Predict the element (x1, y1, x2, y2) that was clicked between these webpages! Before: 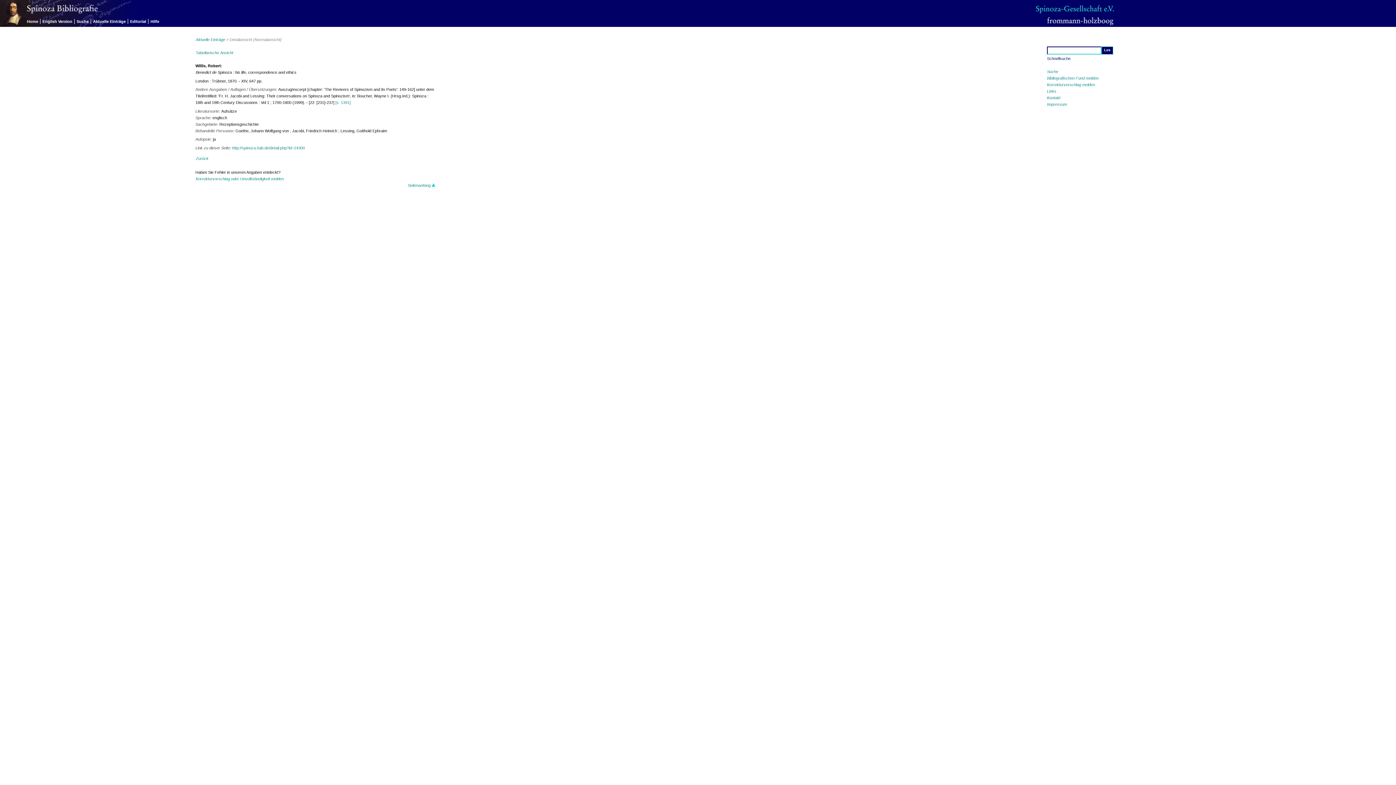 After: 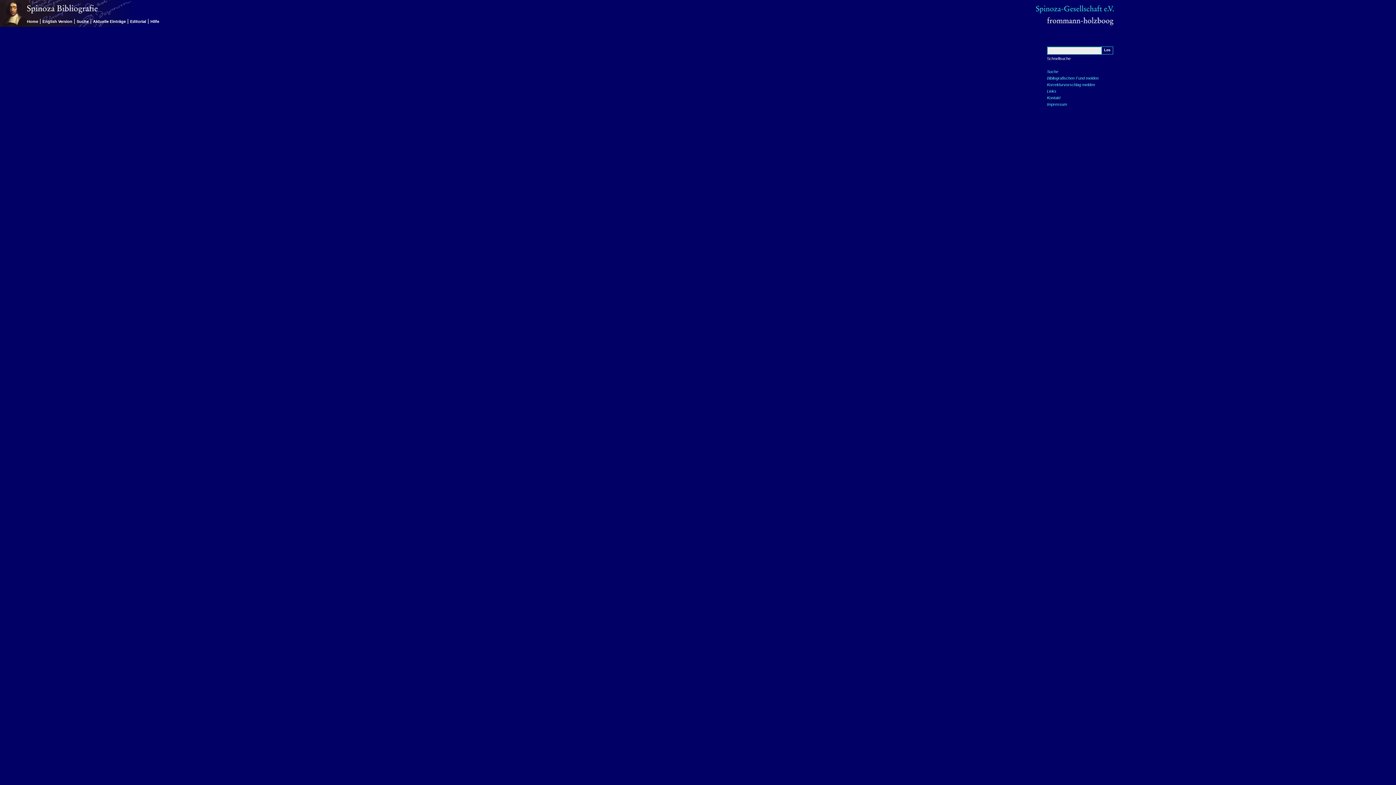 Action: label: Korrekturvorschlag melden bbox: (1047, 82, 1095, 86)